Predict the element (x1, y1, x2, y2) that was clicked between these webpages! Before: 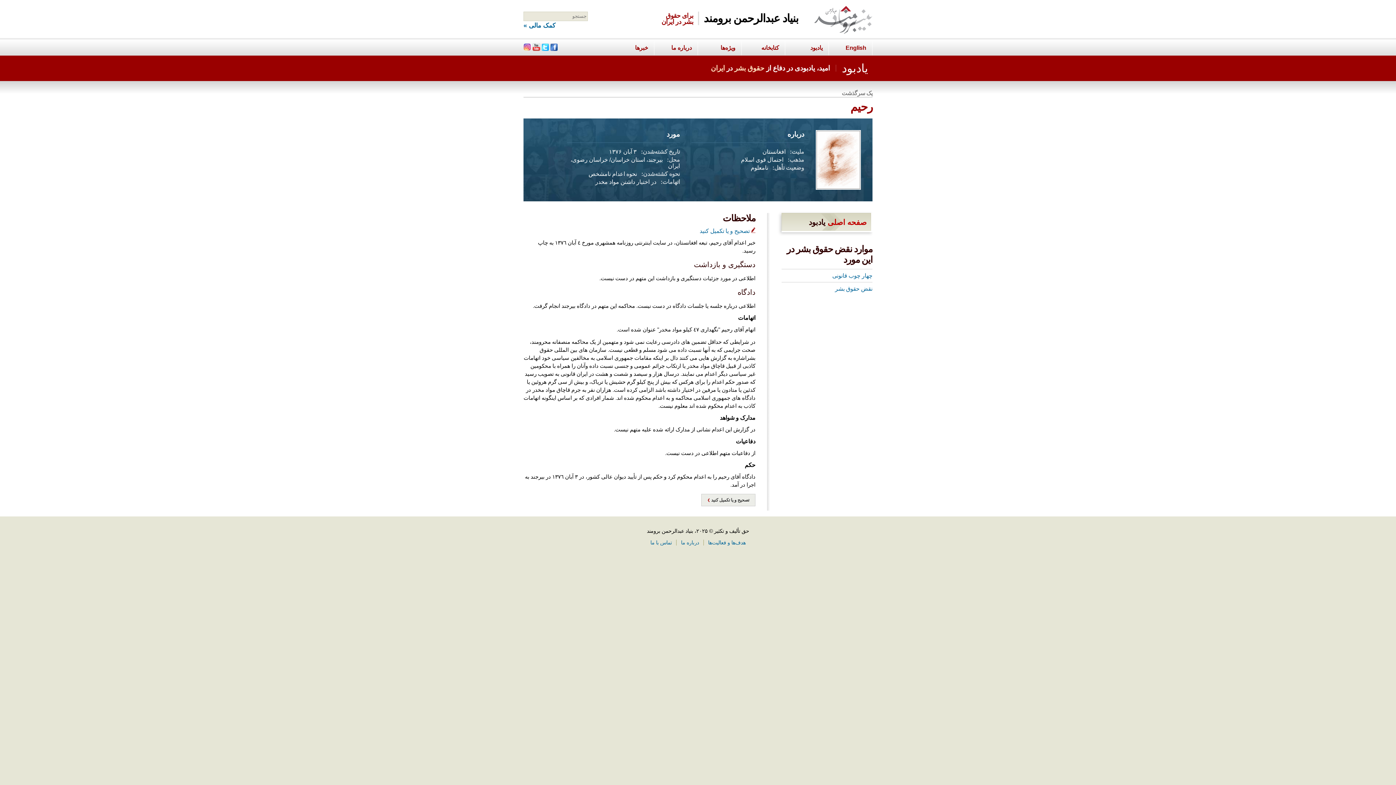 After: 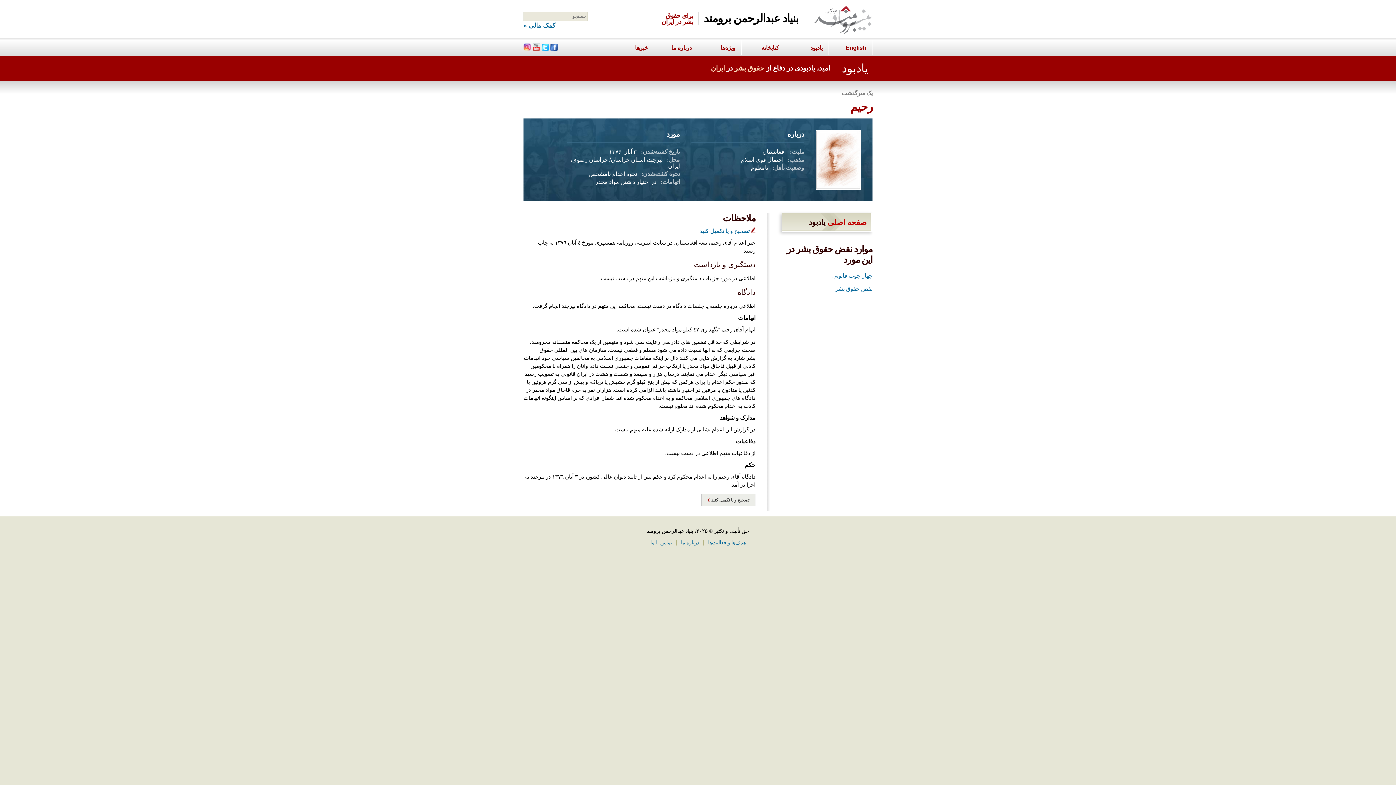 Action: bbox: (550, 45, 557, 51)